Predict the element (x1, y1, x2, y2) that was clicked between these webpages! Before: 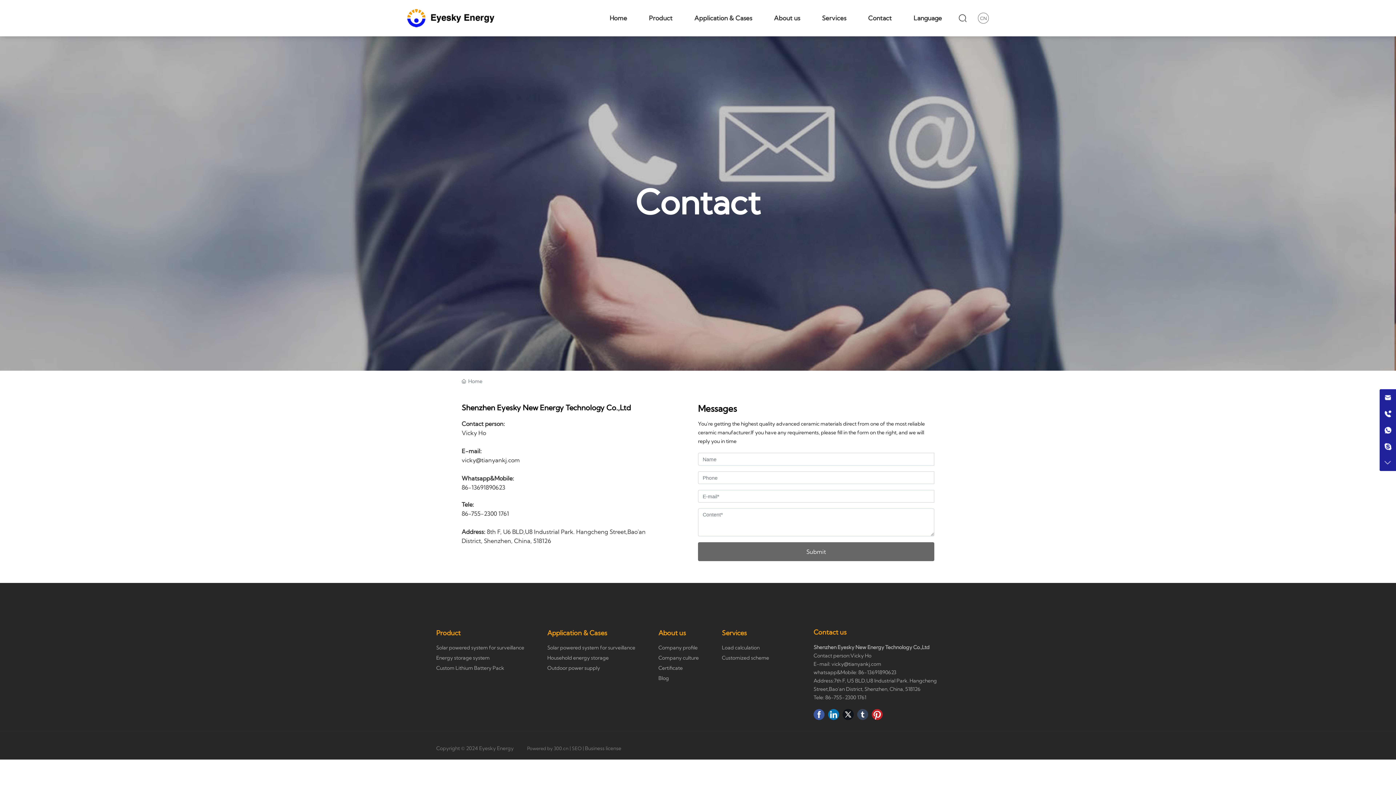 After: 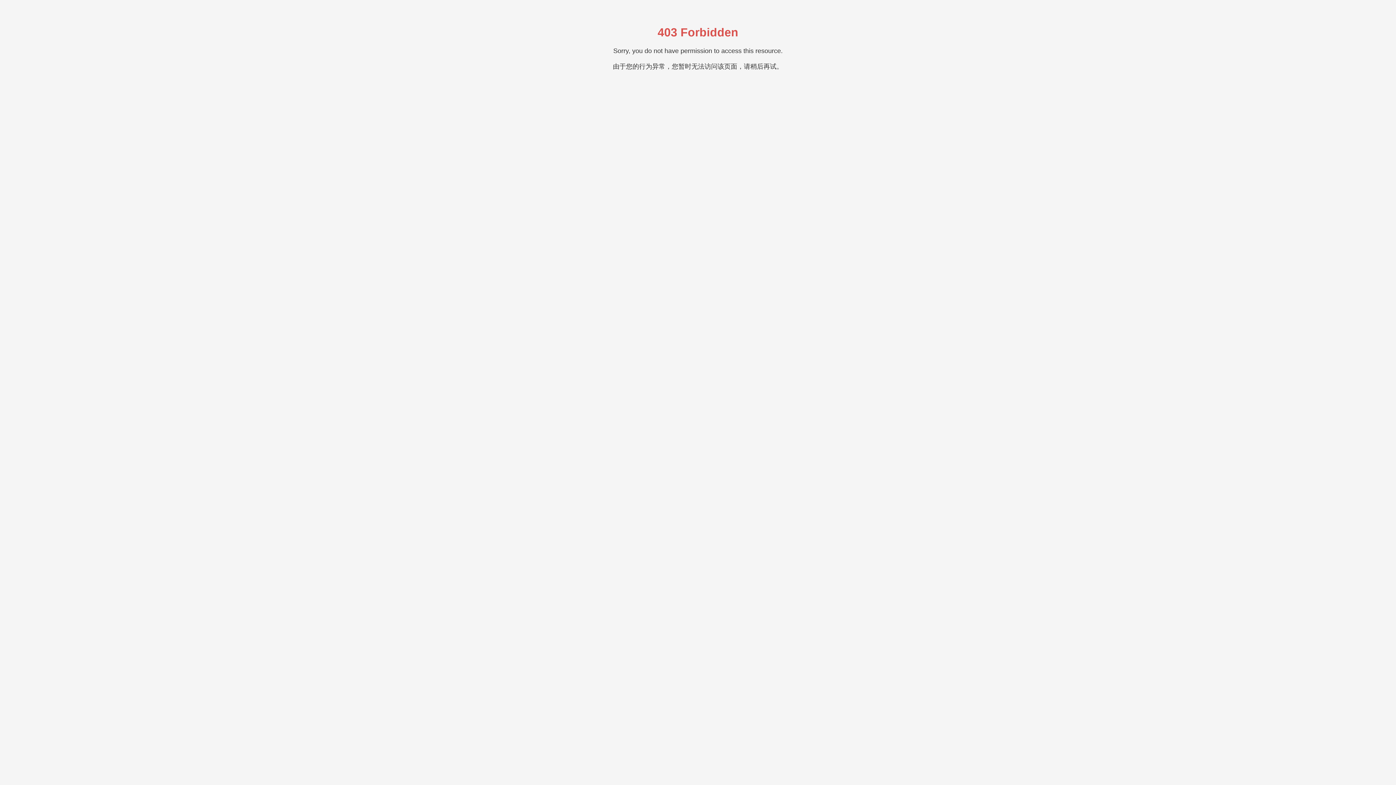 Action: bbox: (547, 653, 647, 663) label: Household energy storage